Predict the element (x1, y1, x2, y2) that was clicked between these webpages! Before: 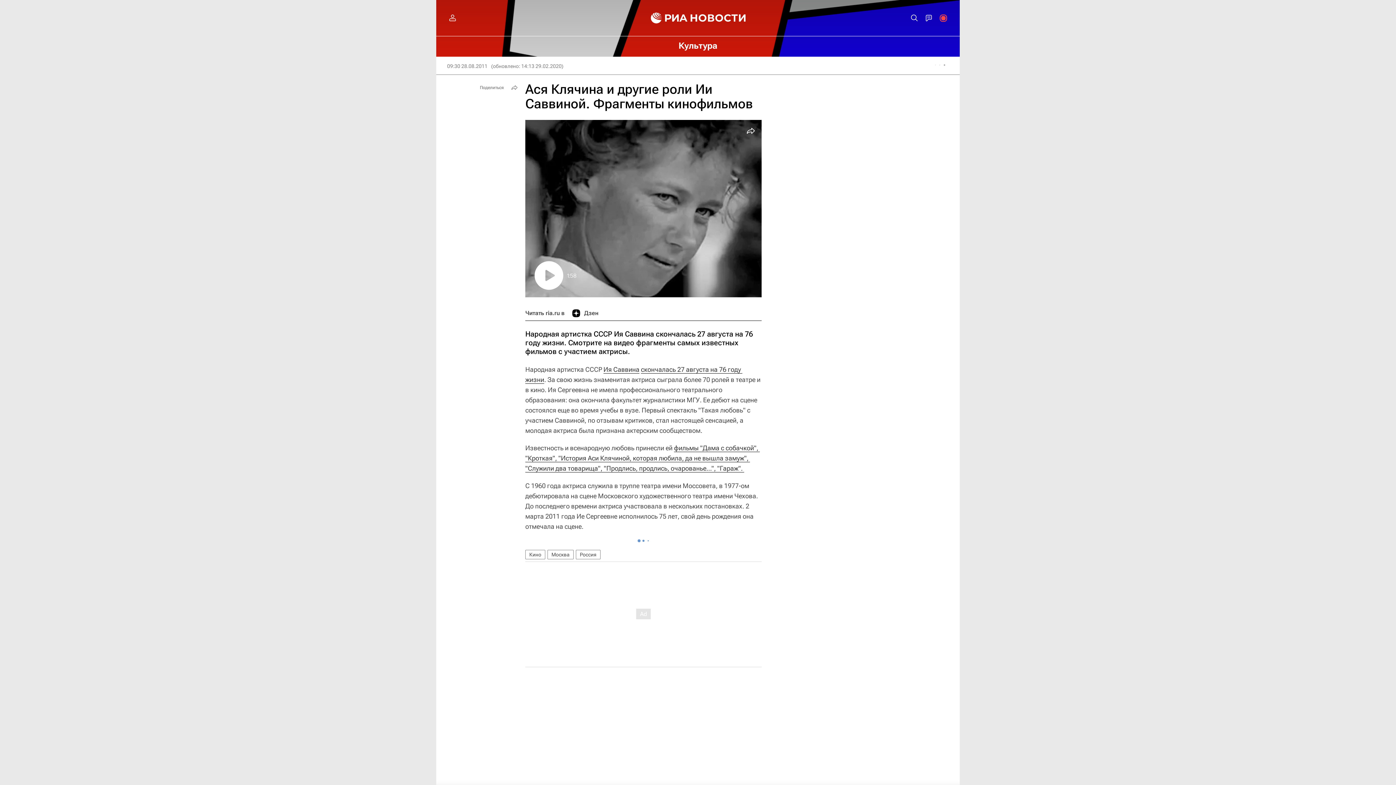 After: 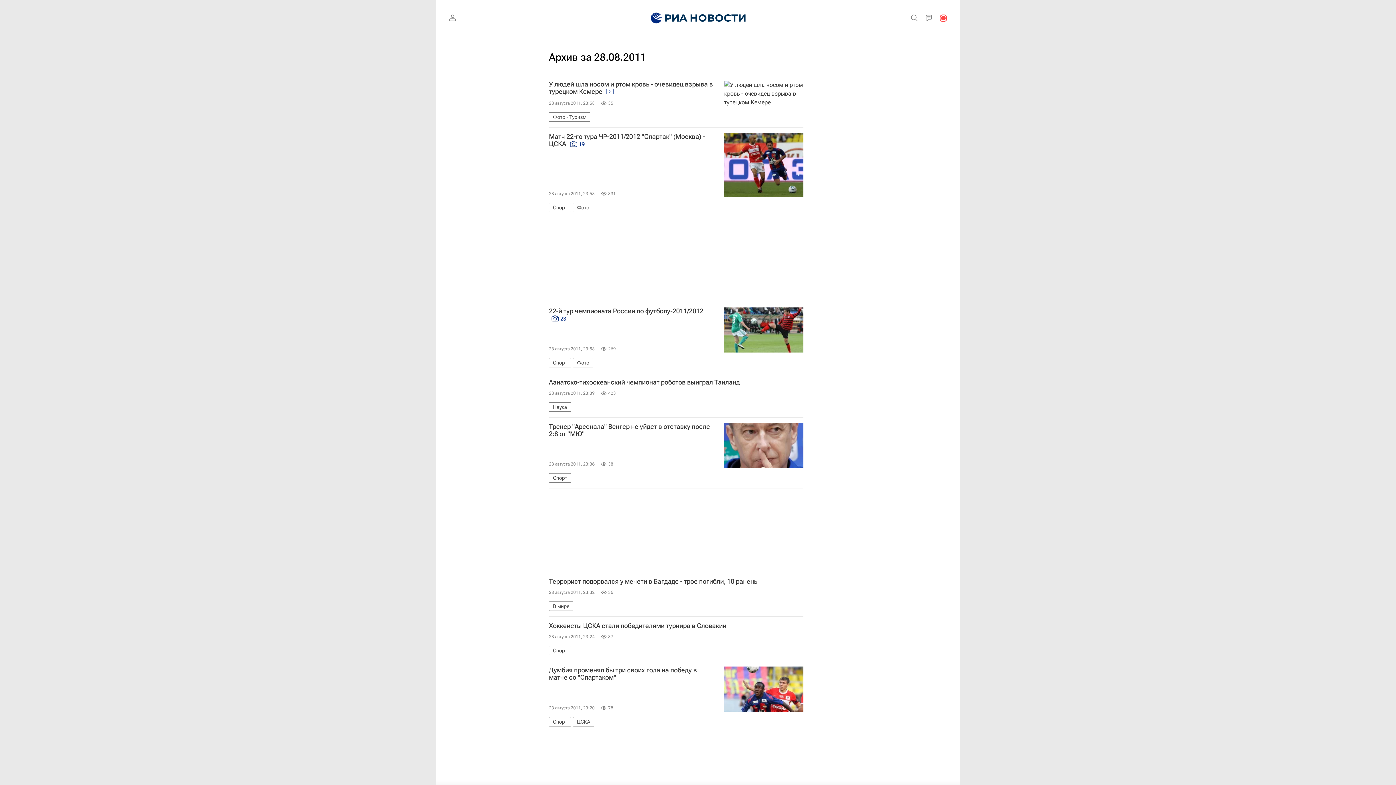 Action: label: 09:30 28.08.2011 bbox: (447, 62, 487, 69)